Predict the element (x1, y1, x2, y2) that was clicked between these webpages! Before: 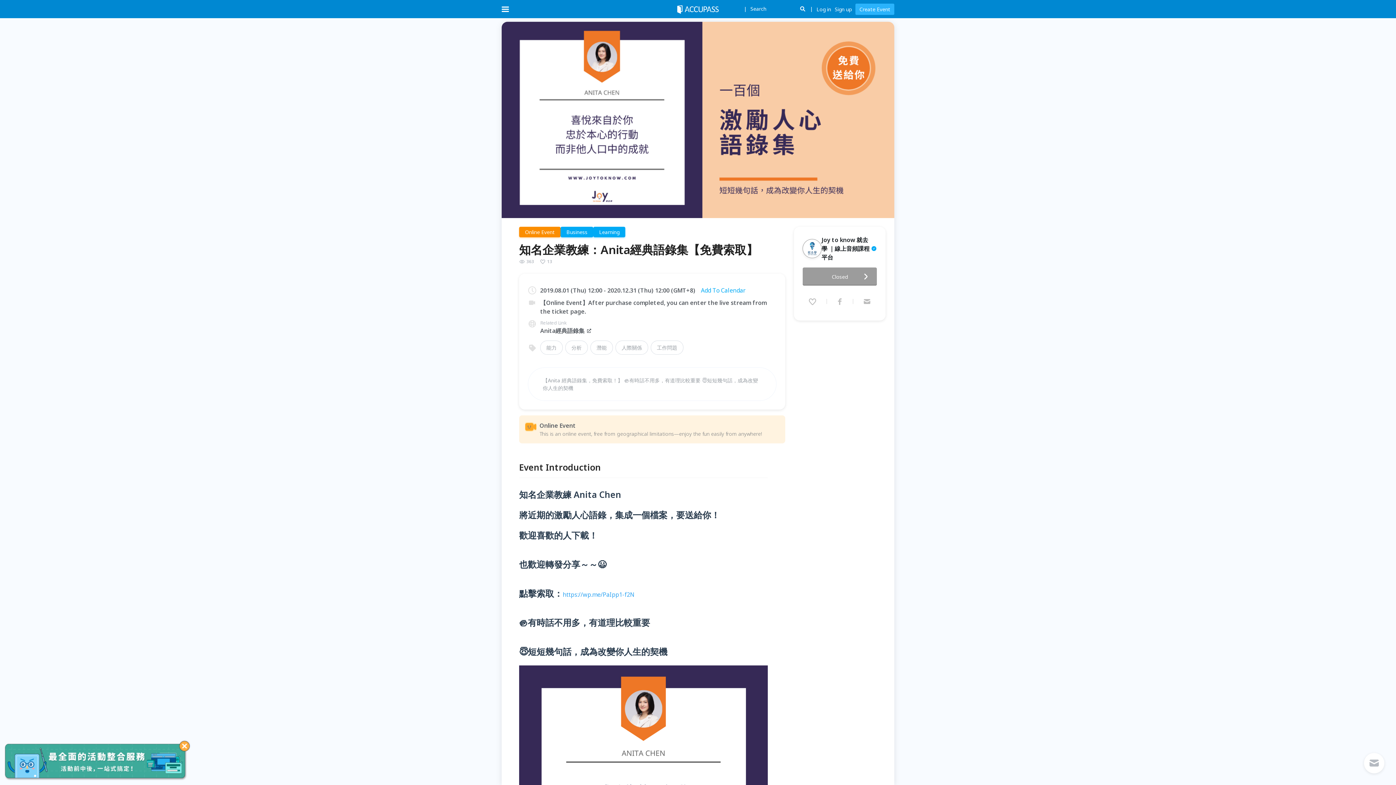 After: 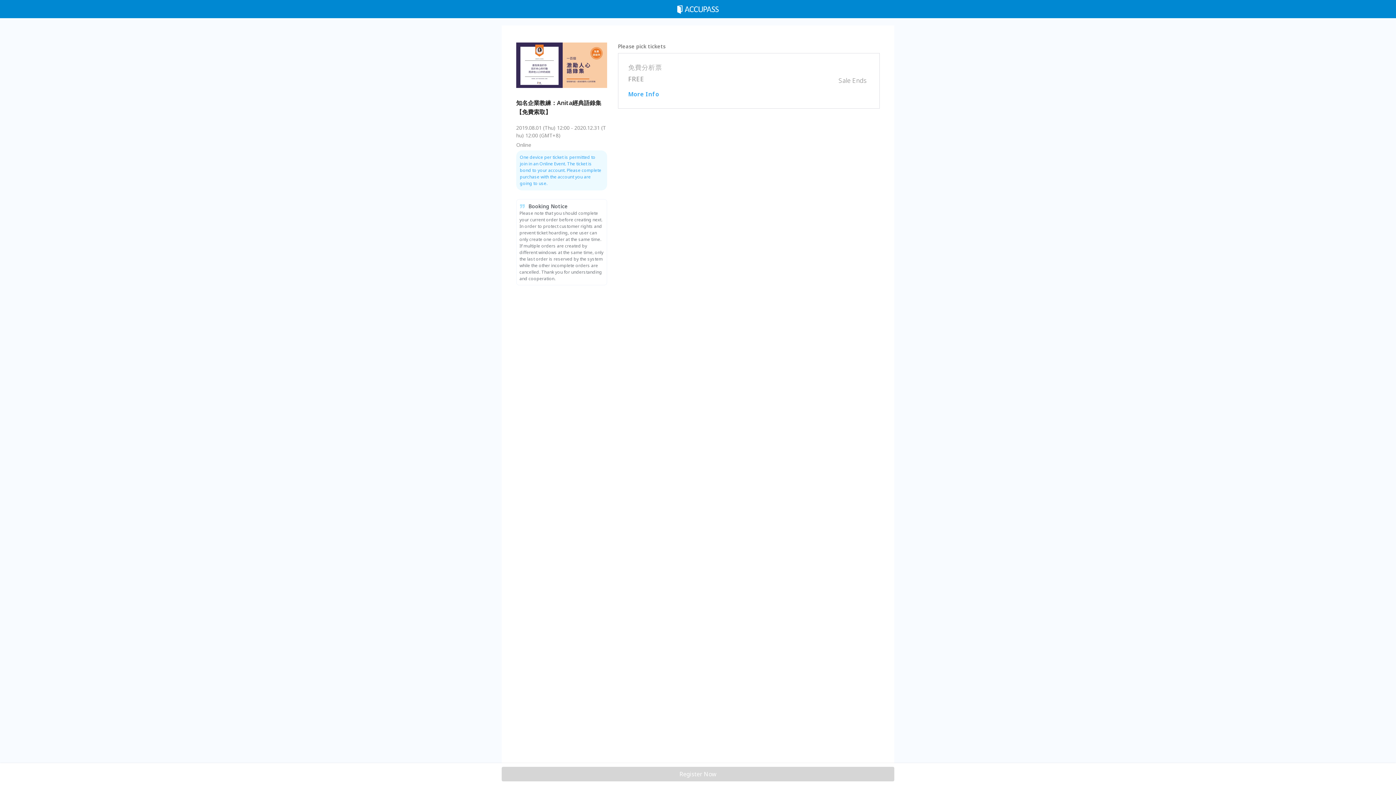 Action: bbox: (802, 259, 877, 277)